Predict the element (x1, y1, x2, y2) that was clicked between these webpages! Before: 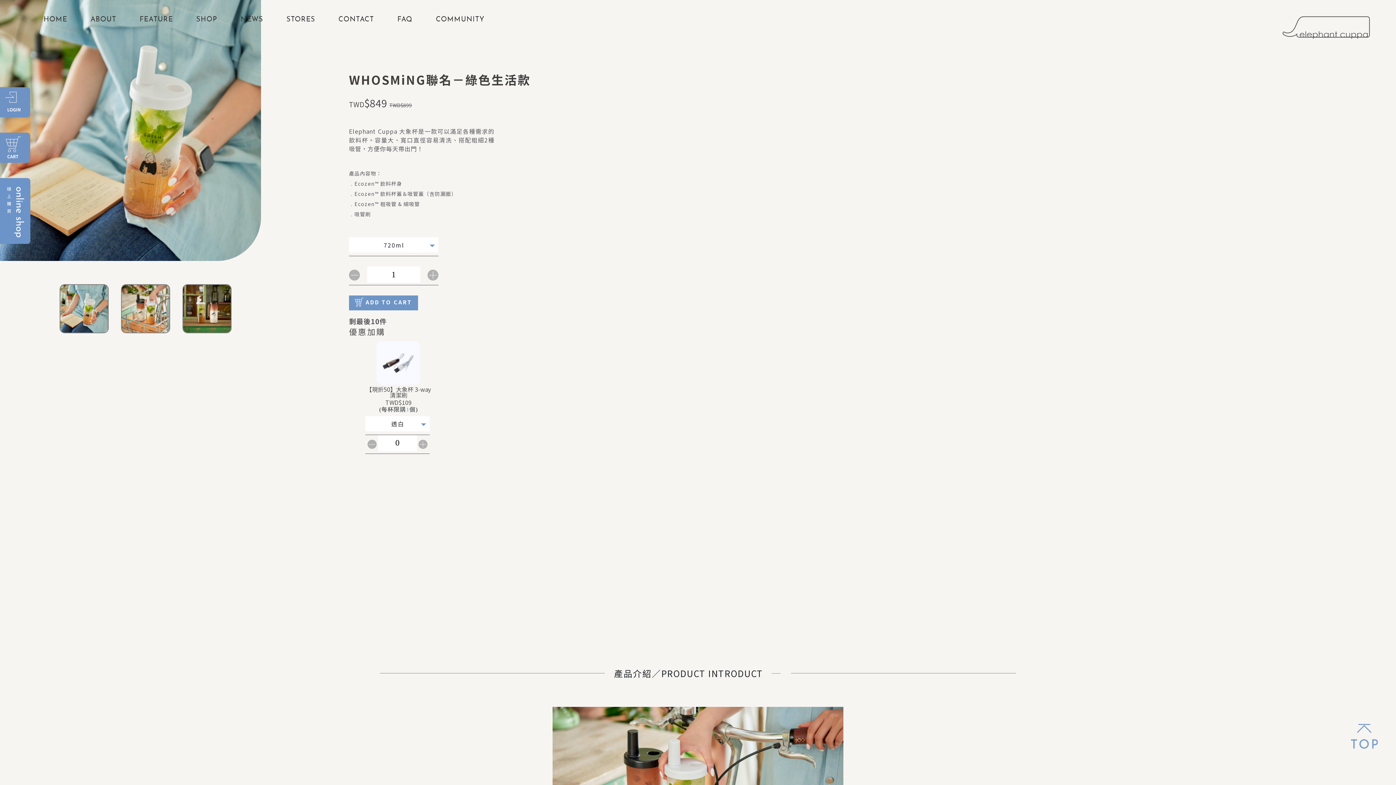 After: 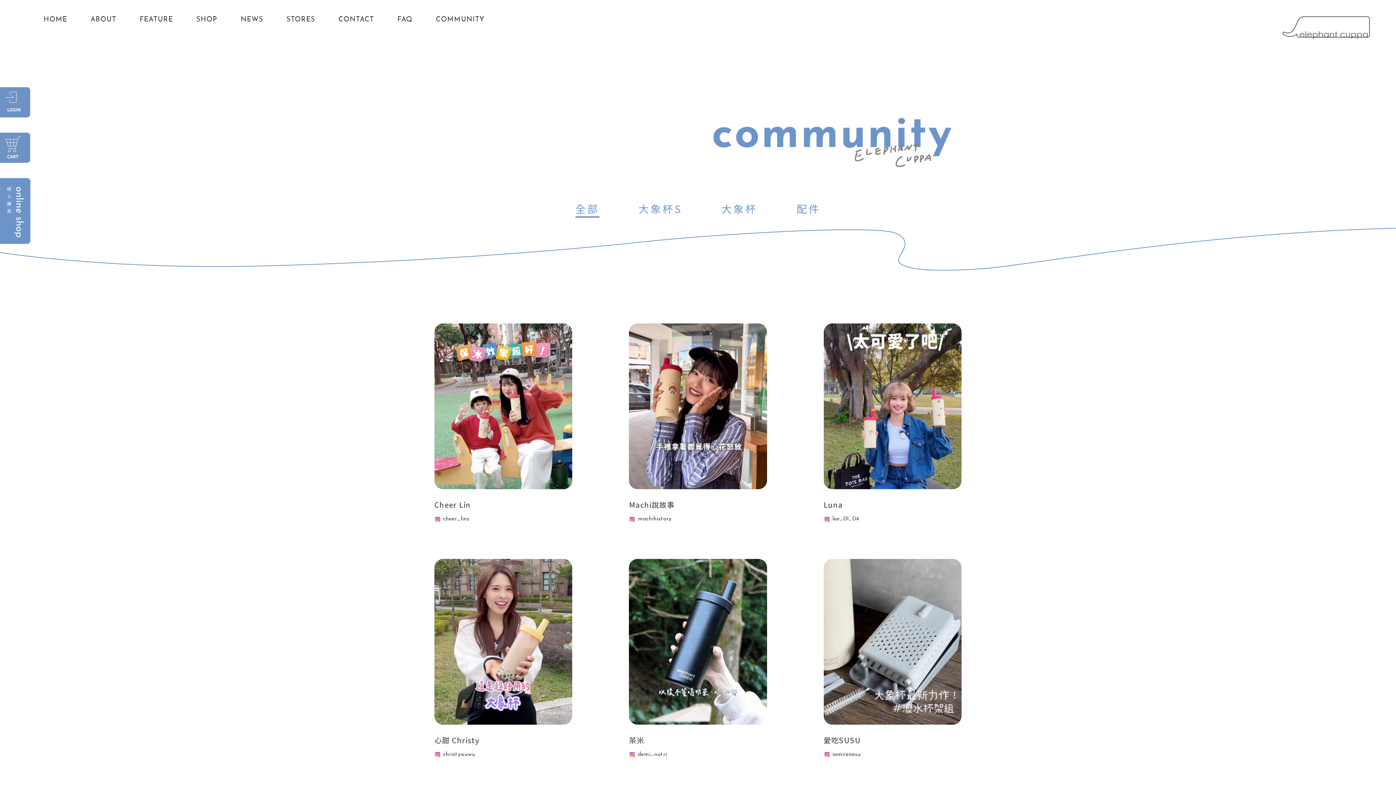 Action: bbox: (436, 16, 484, 24) label: COMMUNITY